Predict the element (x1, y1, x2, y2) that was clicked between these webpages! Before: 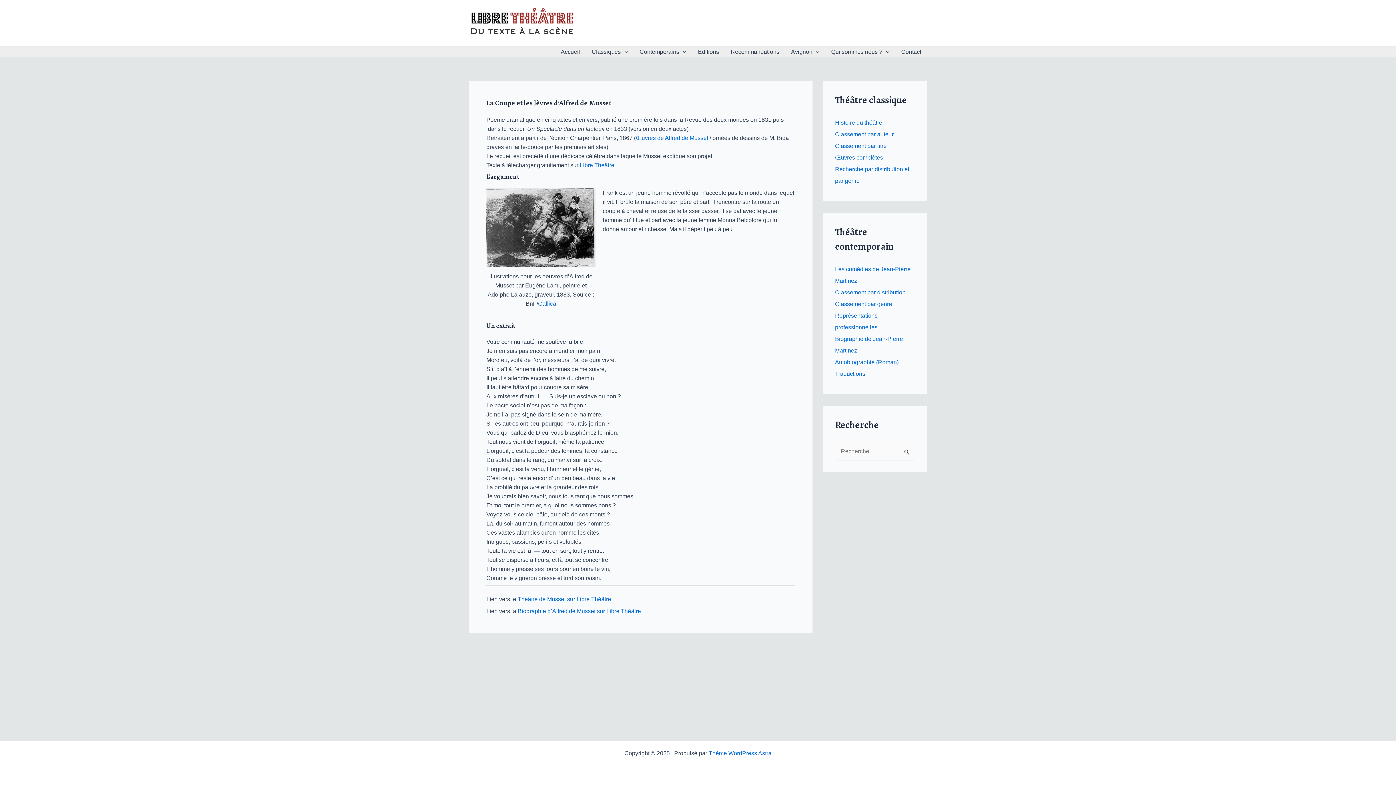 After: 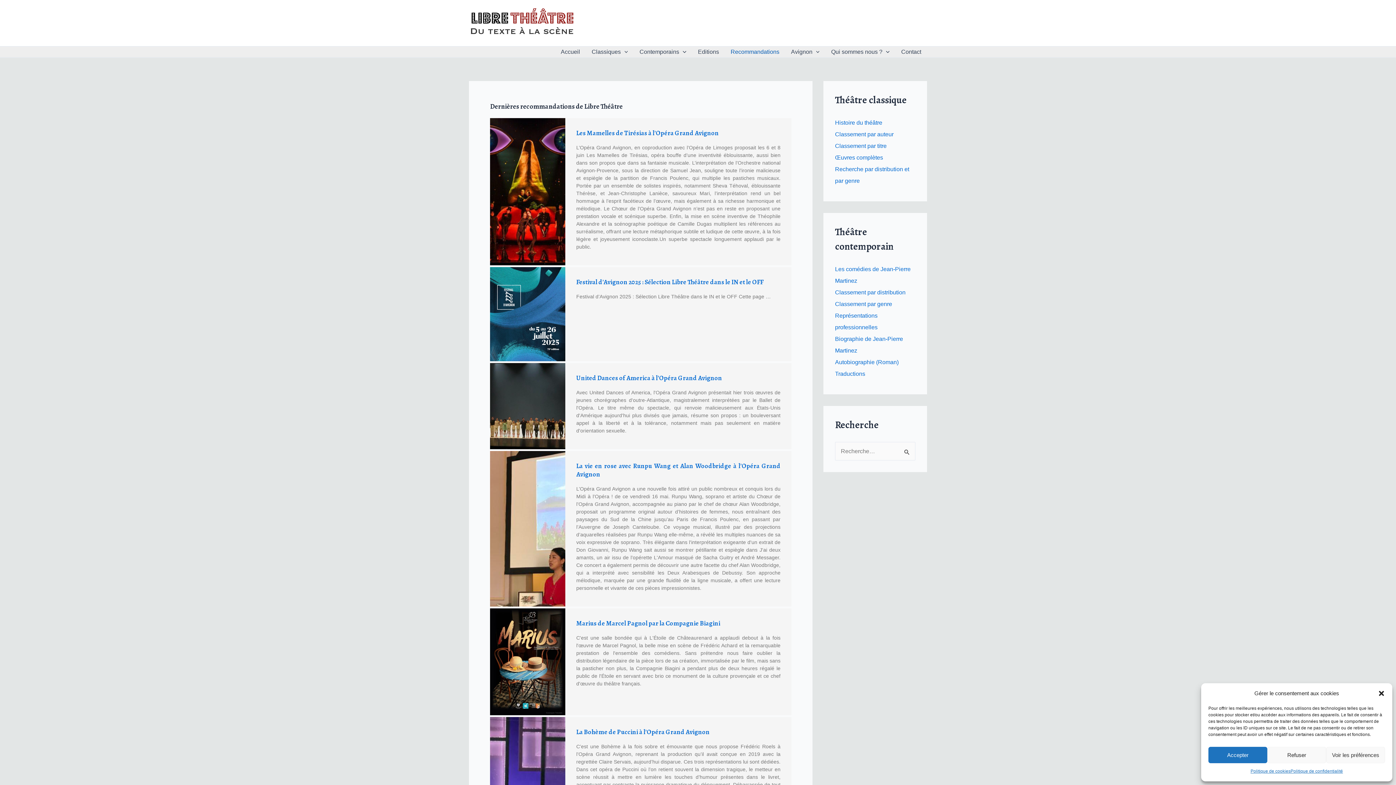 Action: label: Recommandations bbox: (725, 46, 785, 57)